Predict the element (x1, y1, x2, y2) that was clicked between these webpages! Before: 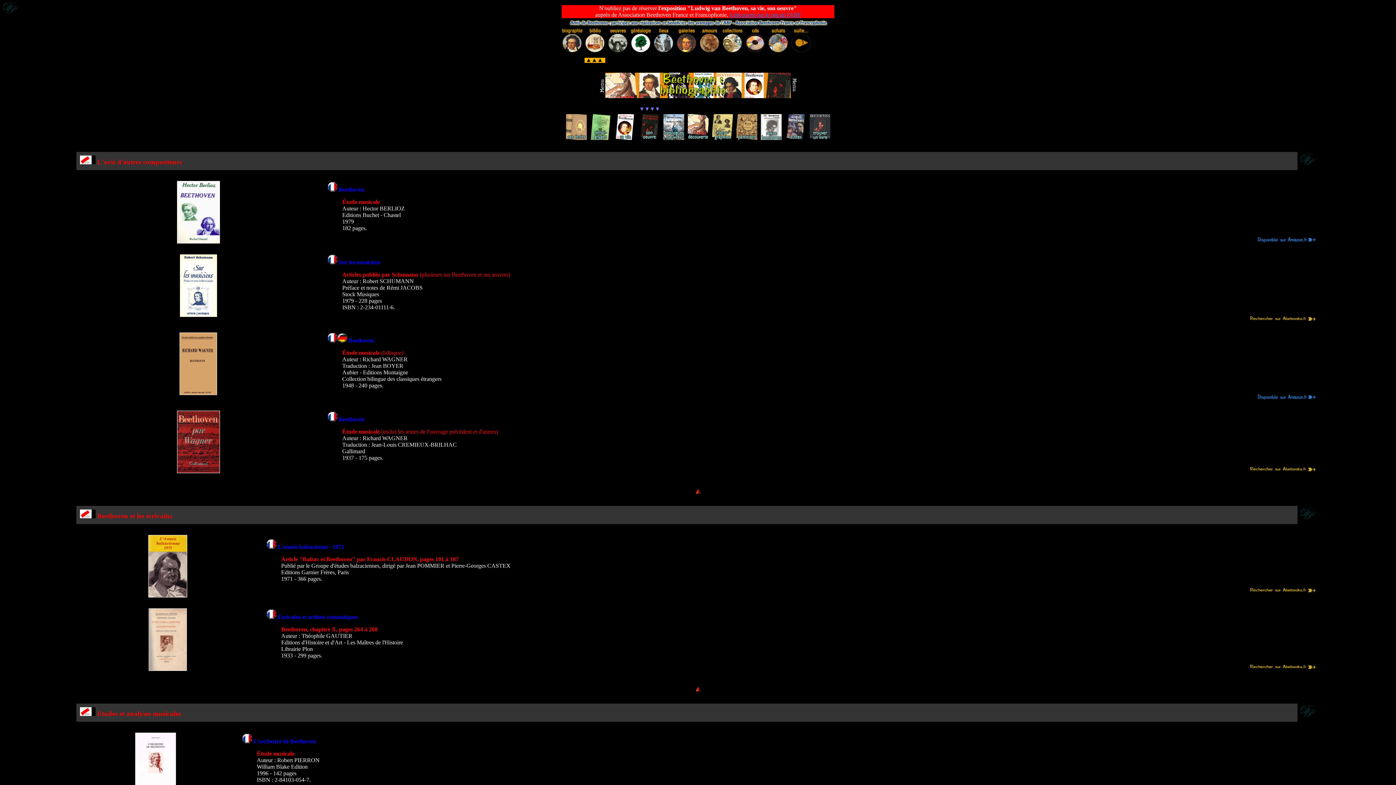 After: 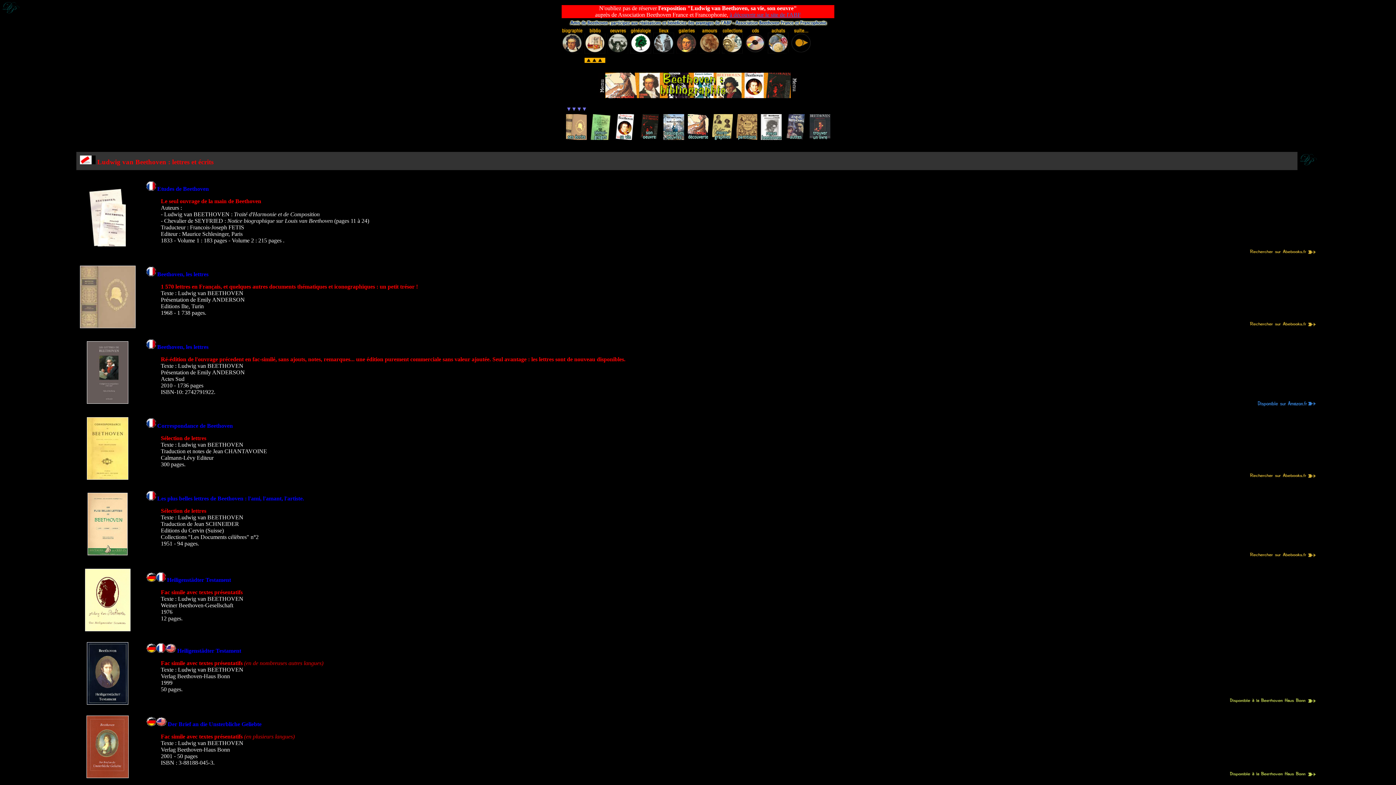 Action: bbox: (566, 134, 586, 141)